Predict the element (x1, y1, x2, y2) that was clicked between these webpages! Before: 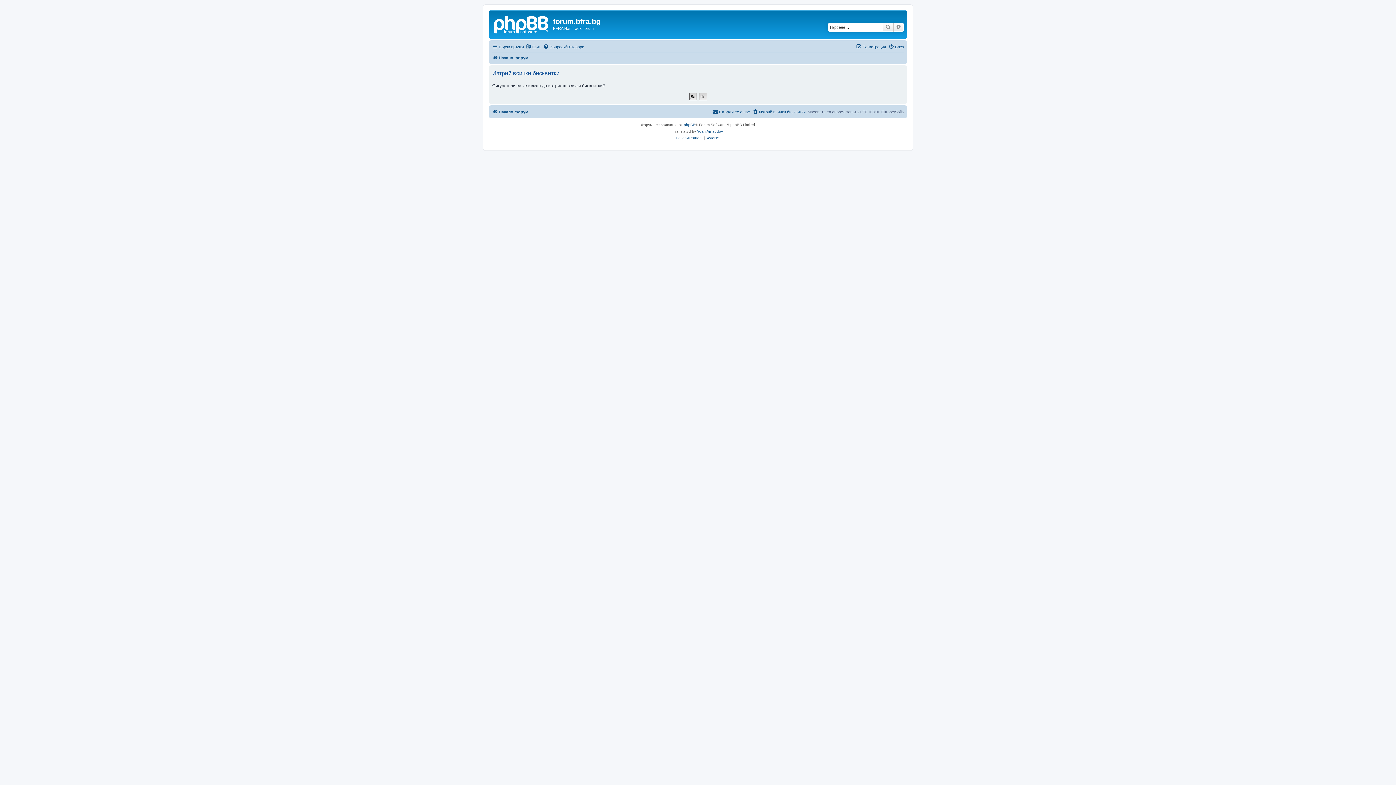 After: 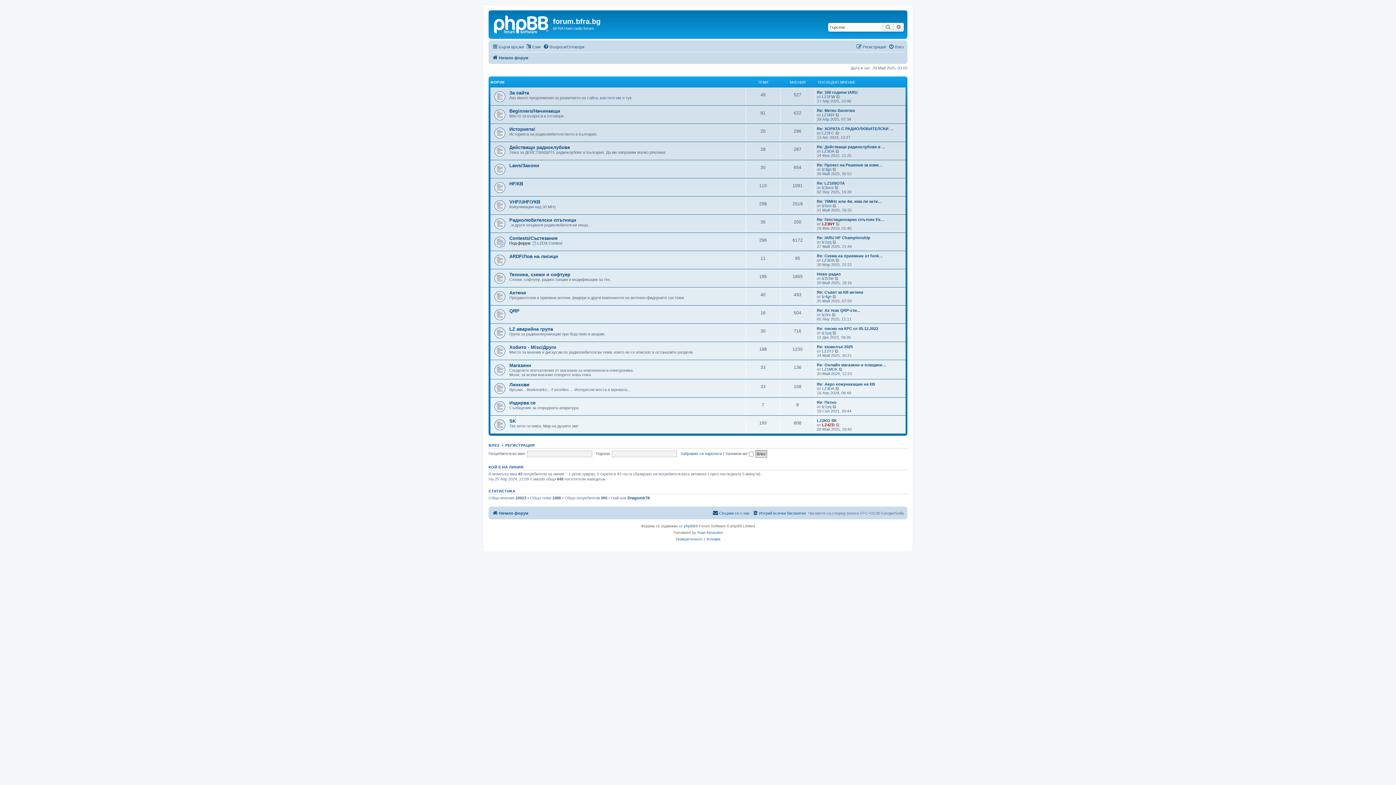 Action: bbox: (492, 107, 528, 116) label: Начало форум